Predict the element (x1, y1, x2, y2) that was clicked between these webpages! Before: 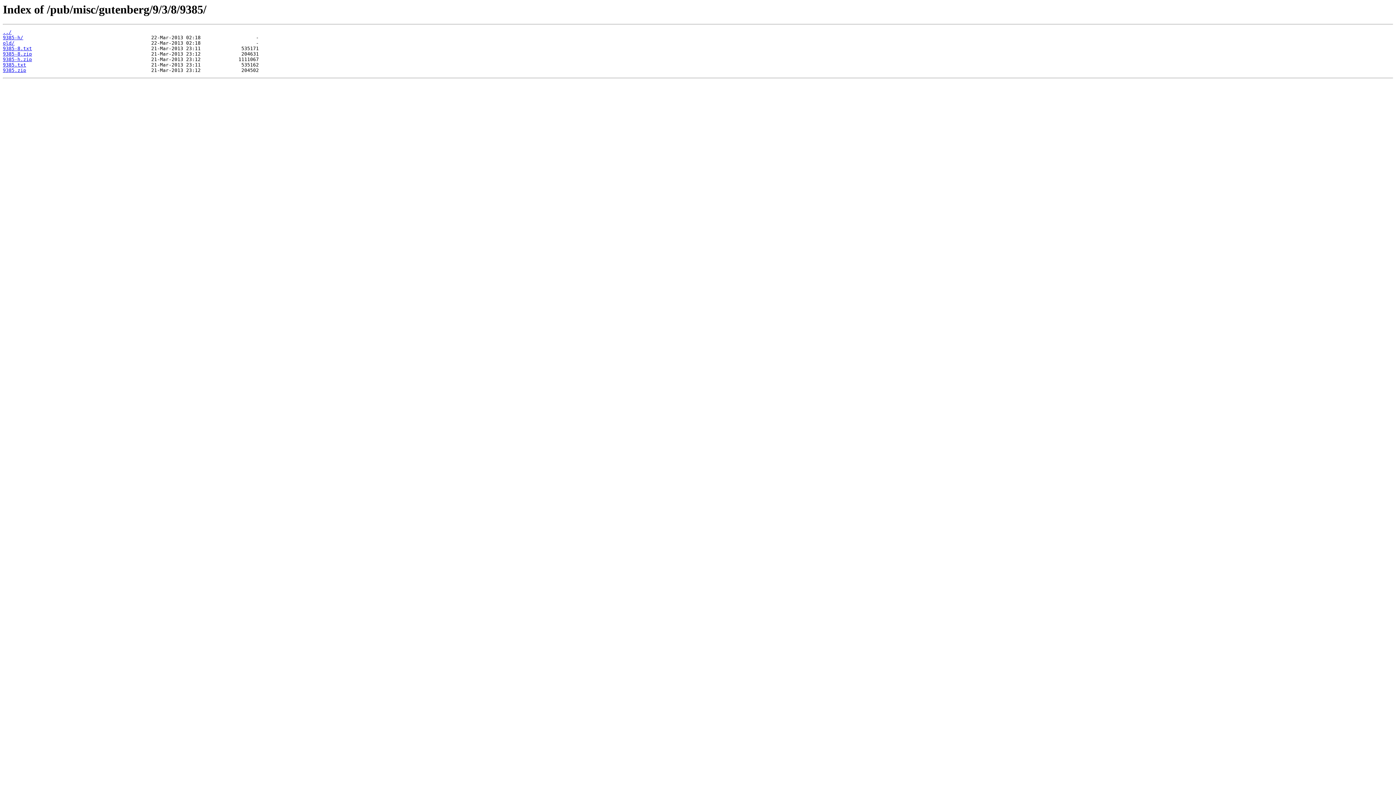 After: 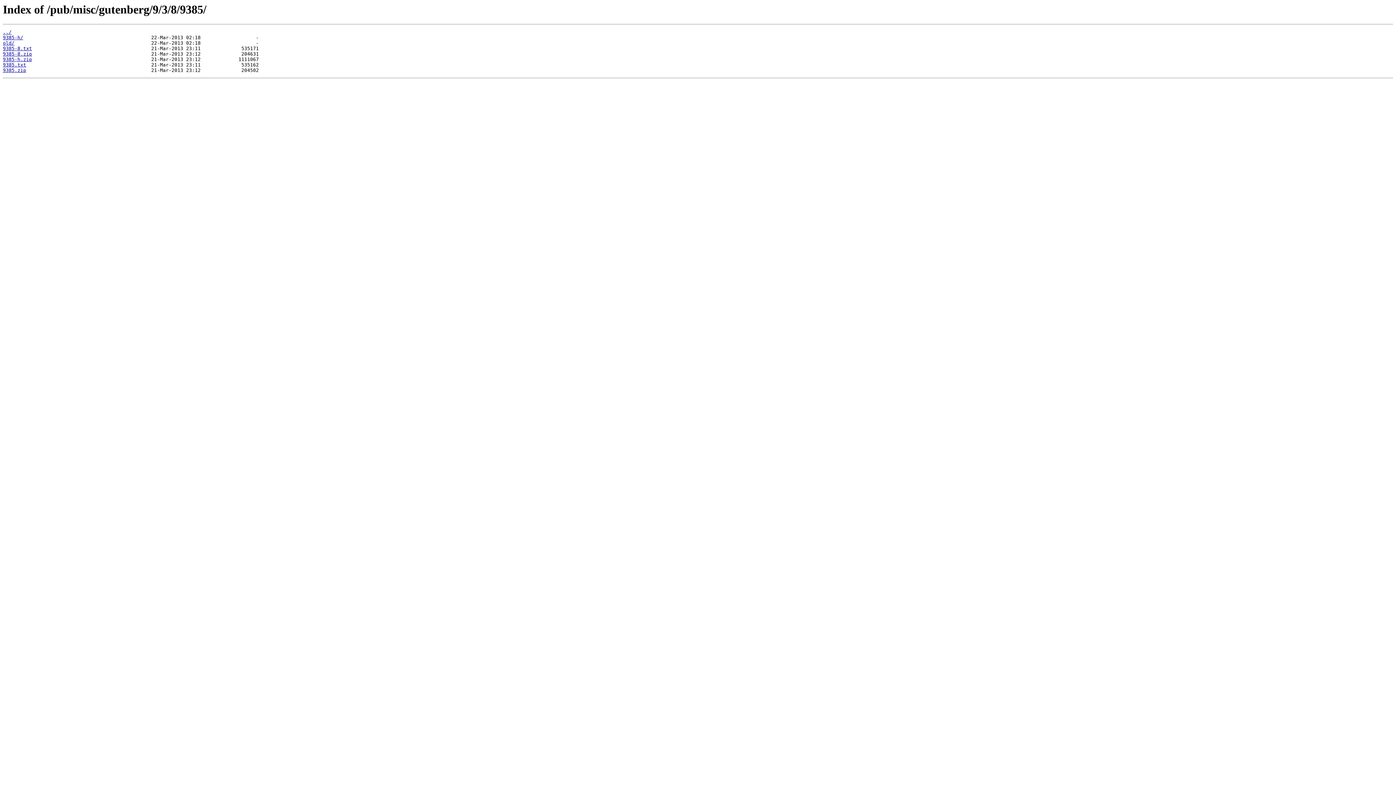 Action: bbox: (2, 67, 26, 73) label: 9385.zip